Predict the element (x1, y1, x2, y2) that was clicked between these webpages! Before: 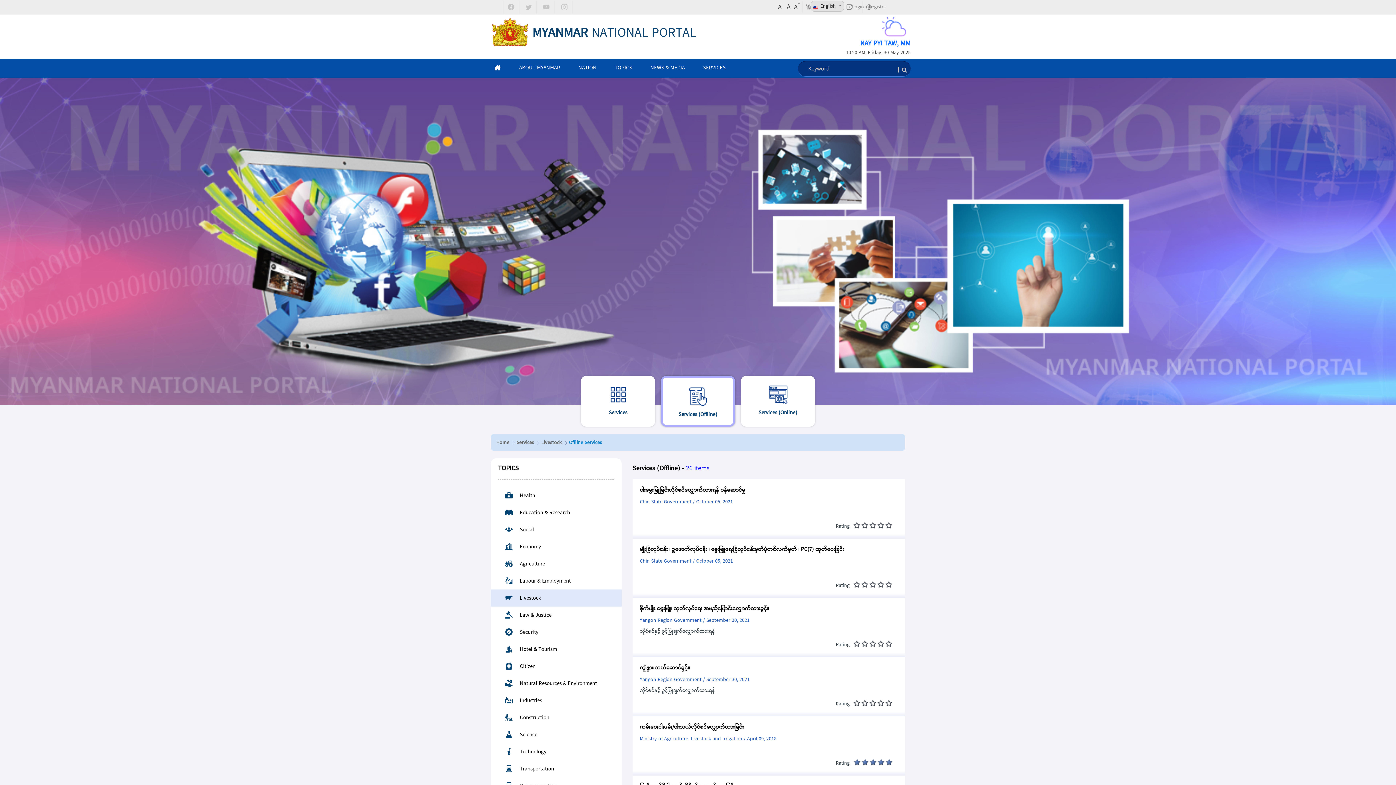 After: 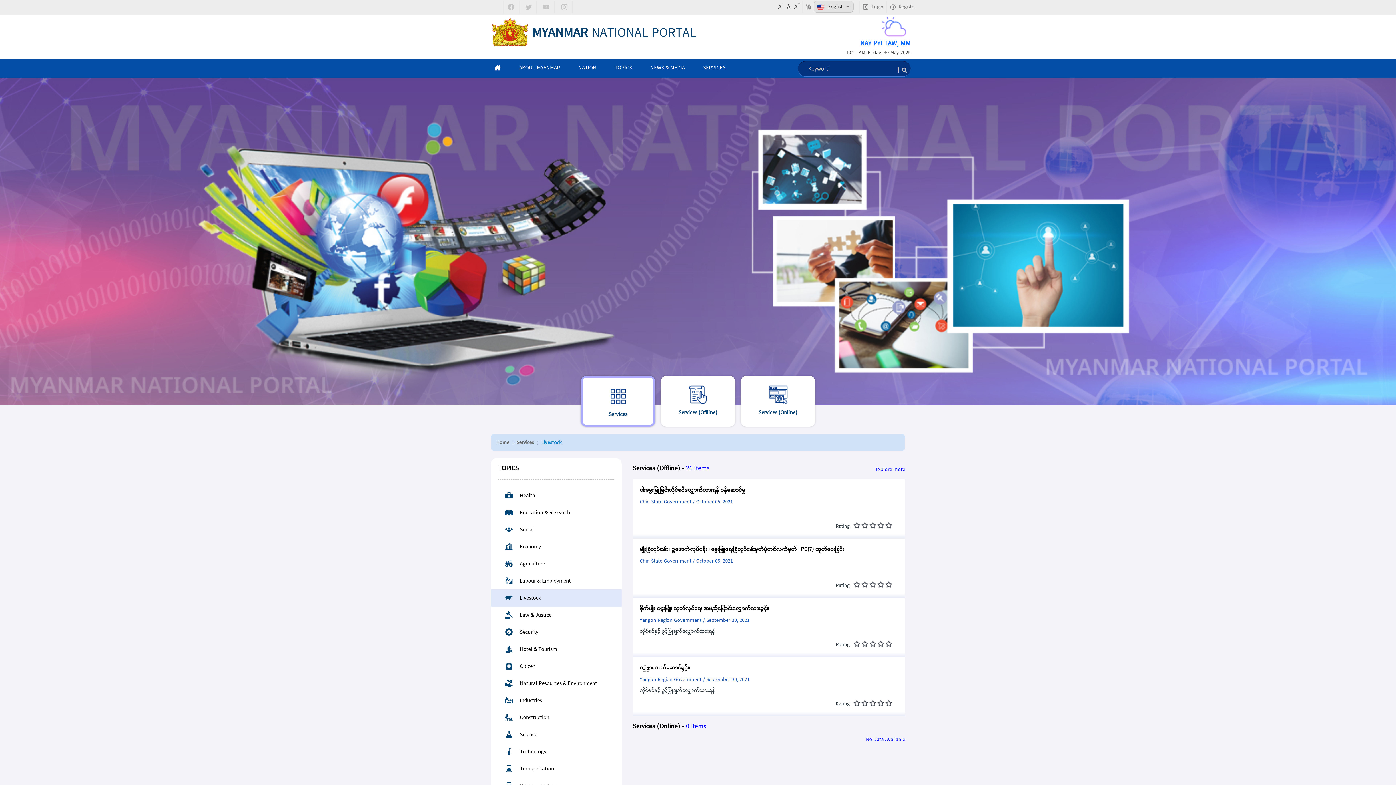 Action: label: Livestock bbox: (541, 439, 561, 447)